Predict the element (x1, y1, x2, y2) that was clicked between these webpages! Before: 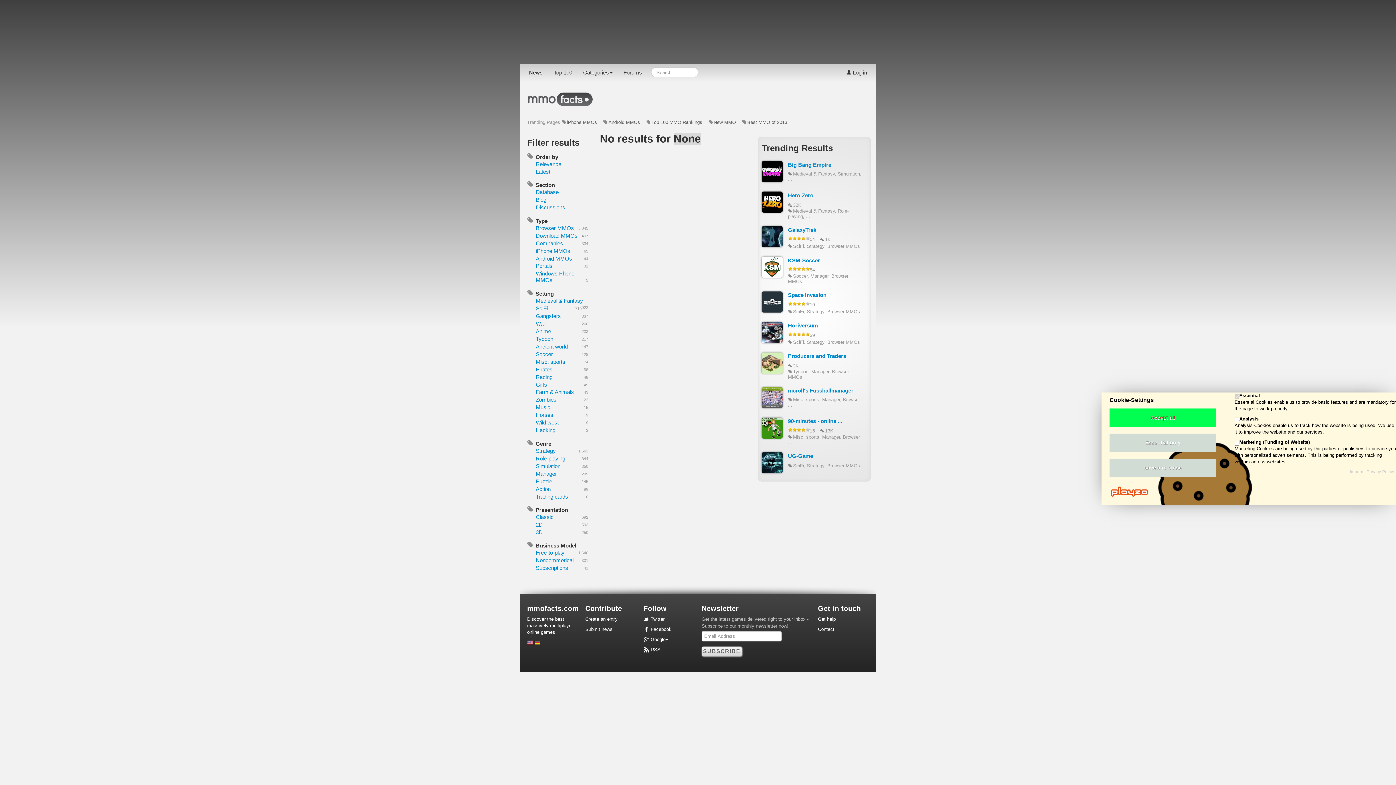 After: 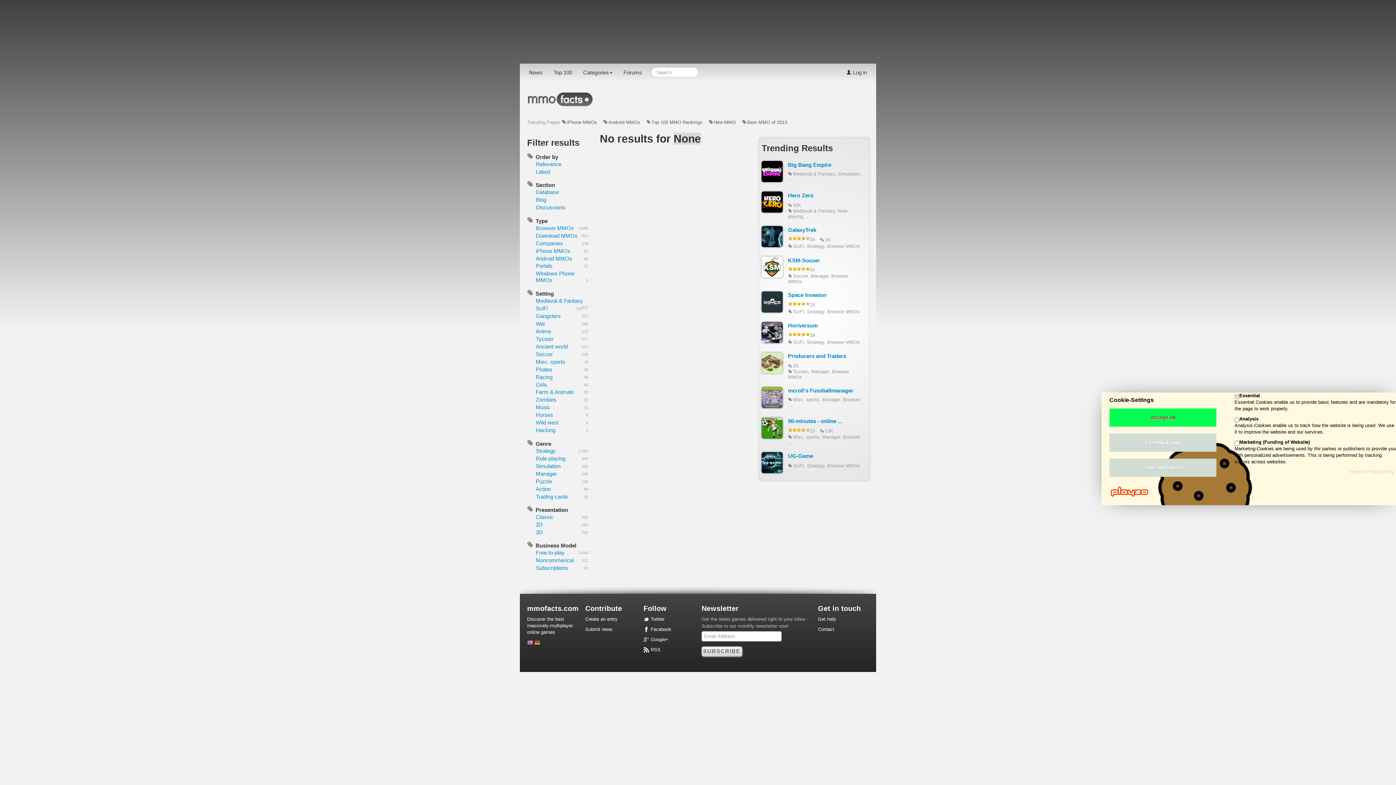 Action: label: Manager
299 bbox: (535, 470, 557, 476)